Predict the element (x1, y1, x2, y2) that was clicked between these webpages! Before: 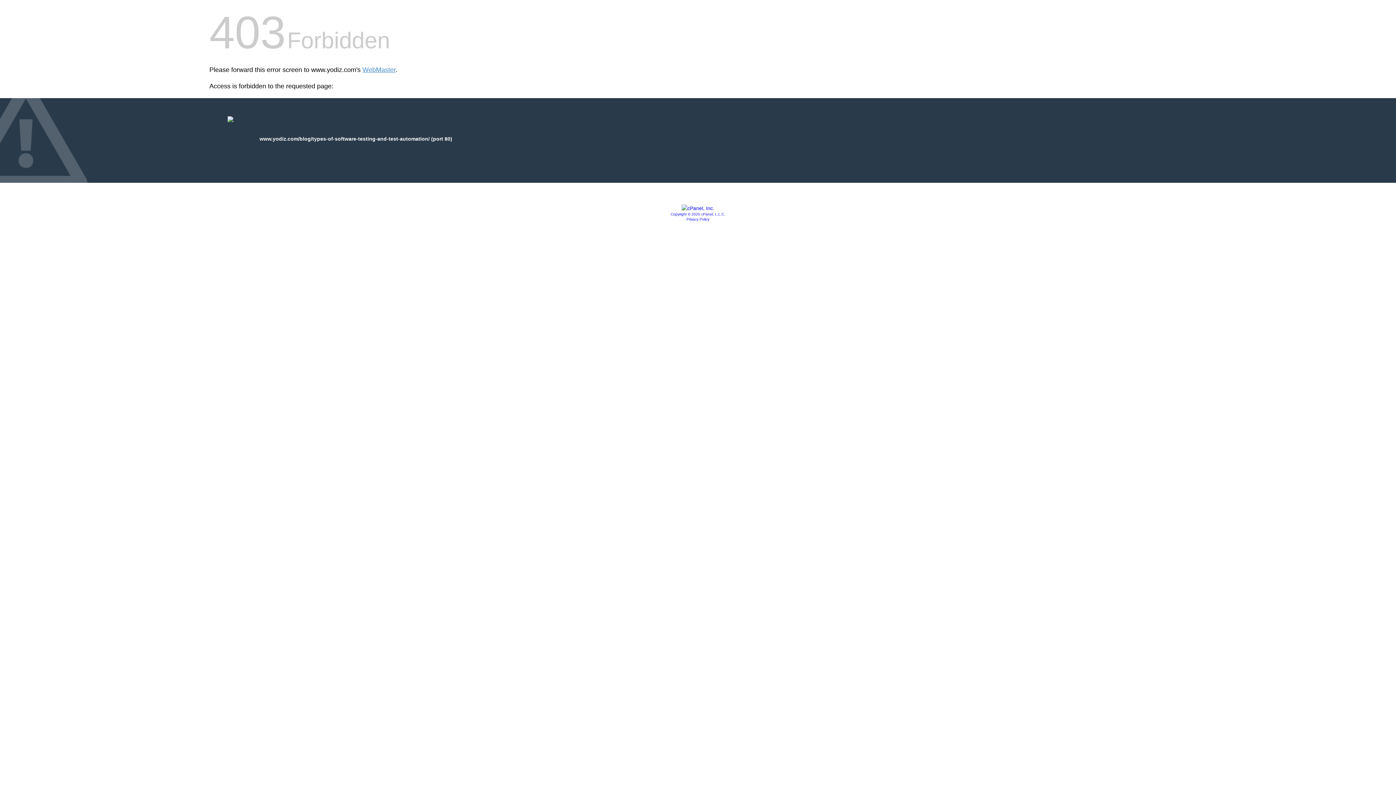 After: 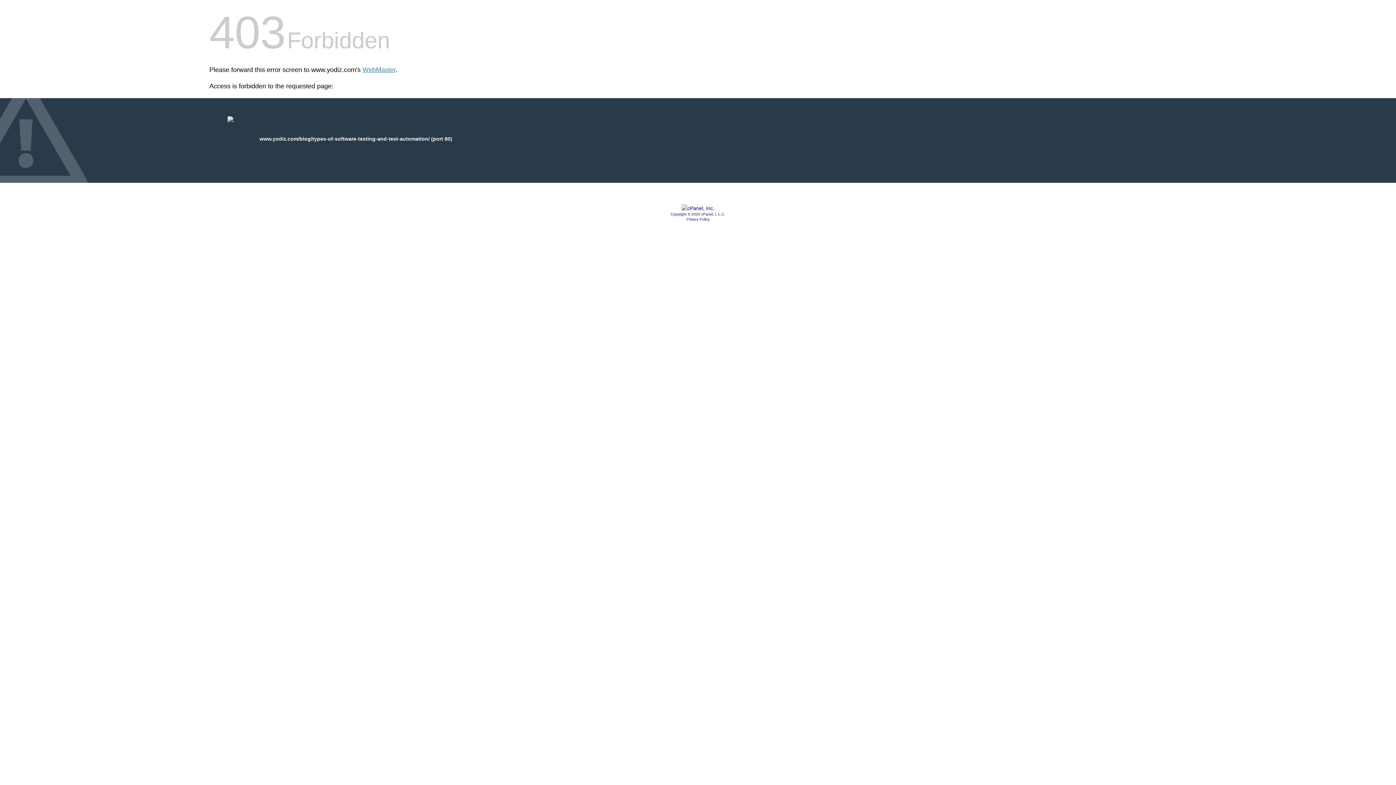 Action: bbox: (686, 217, 709, 221) label: Privacy Policy